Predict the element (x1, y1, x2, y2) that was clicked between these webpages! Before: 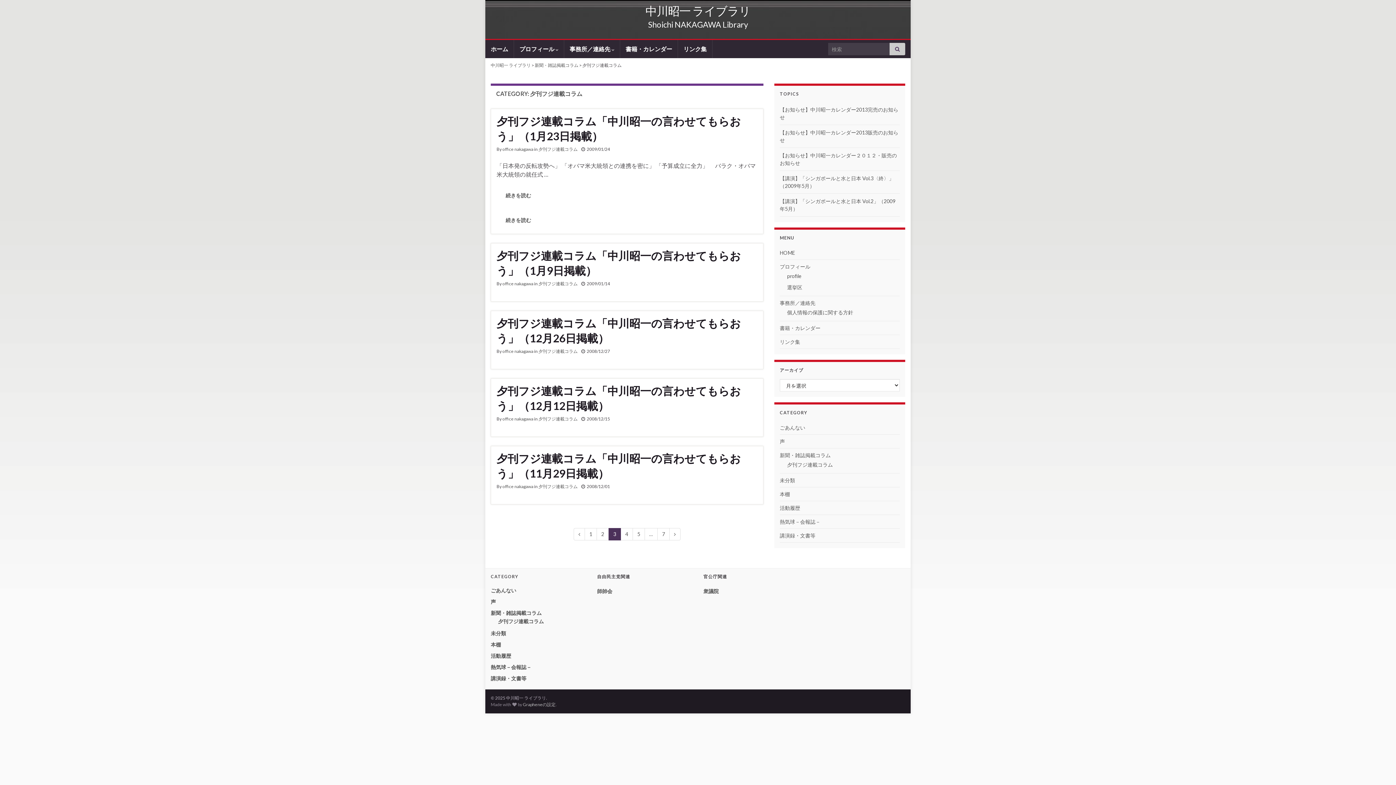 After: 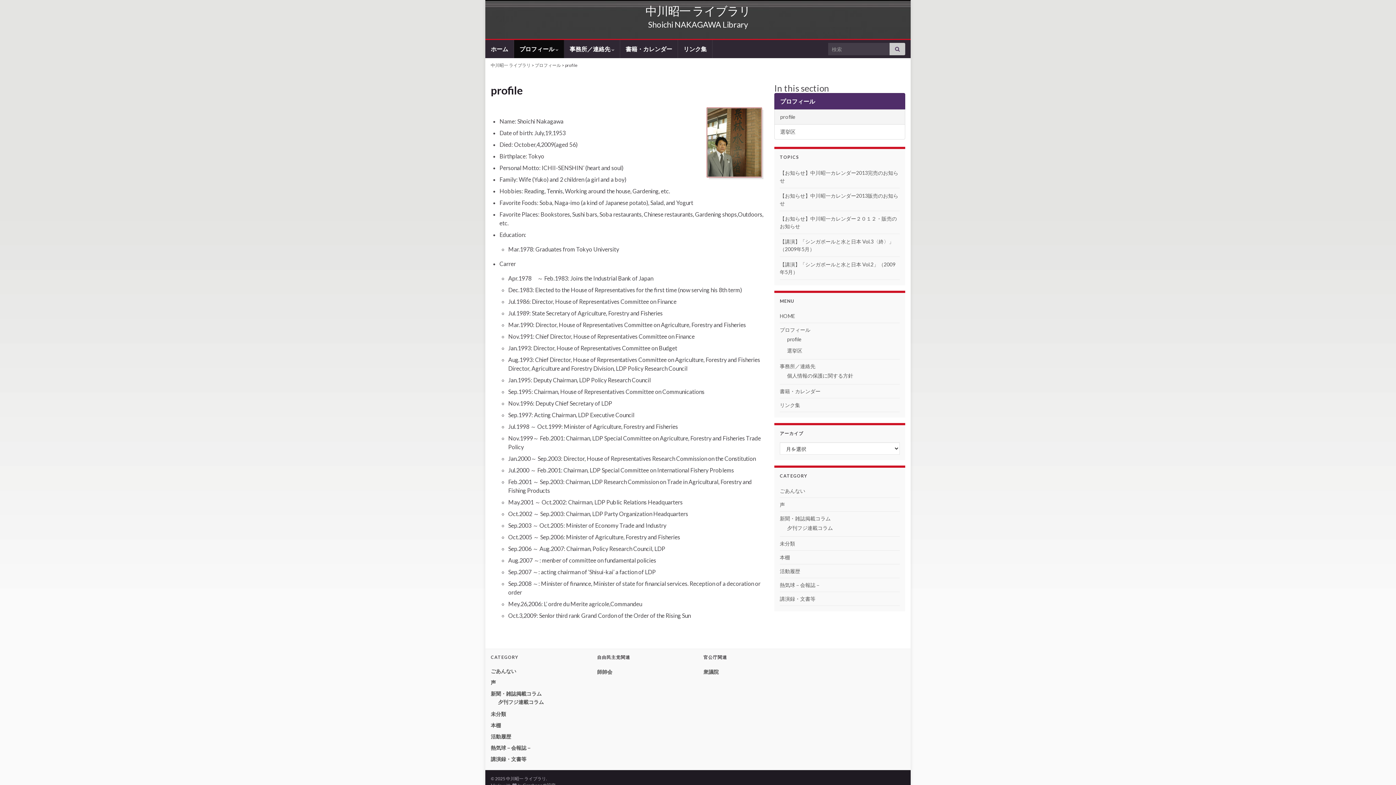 Action: bbox: (787, 273, 801, 279) label: profile